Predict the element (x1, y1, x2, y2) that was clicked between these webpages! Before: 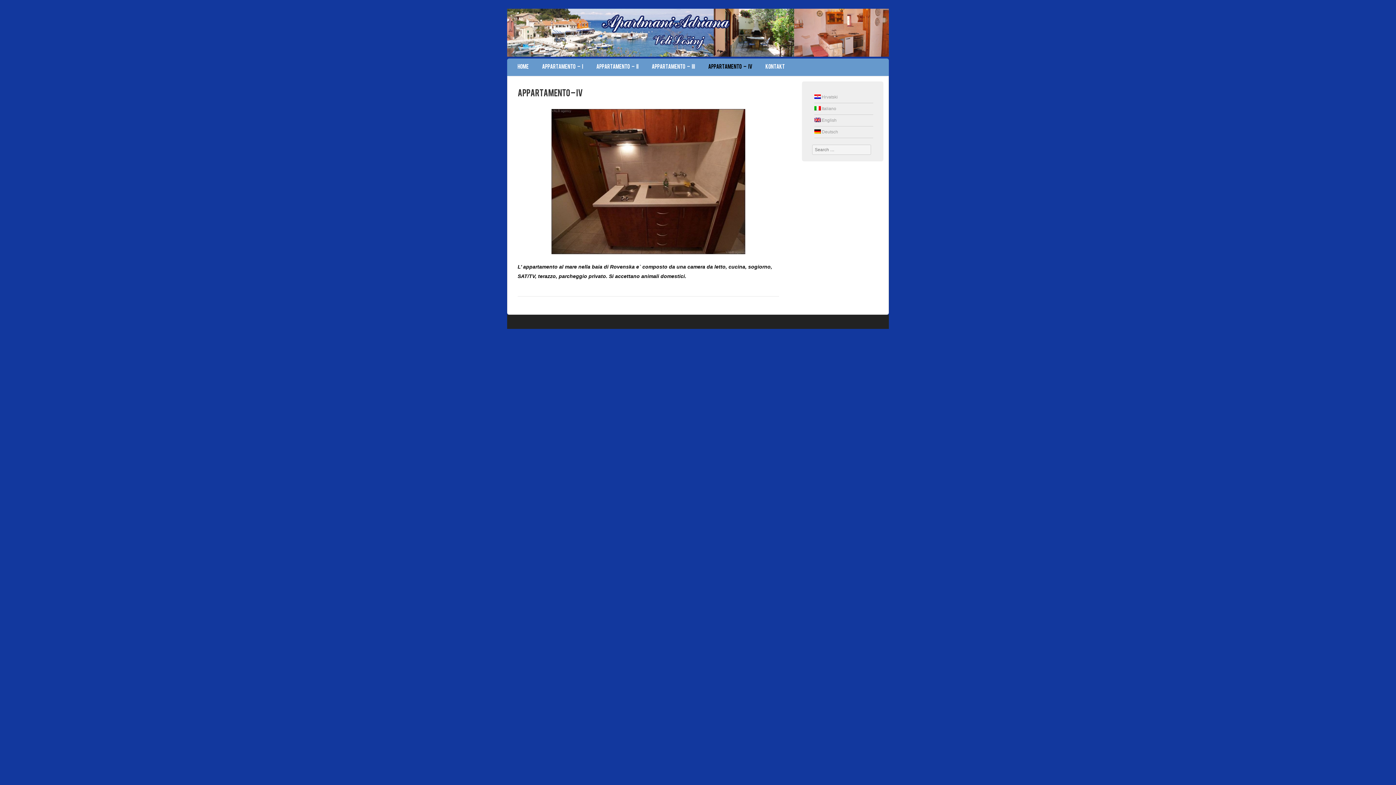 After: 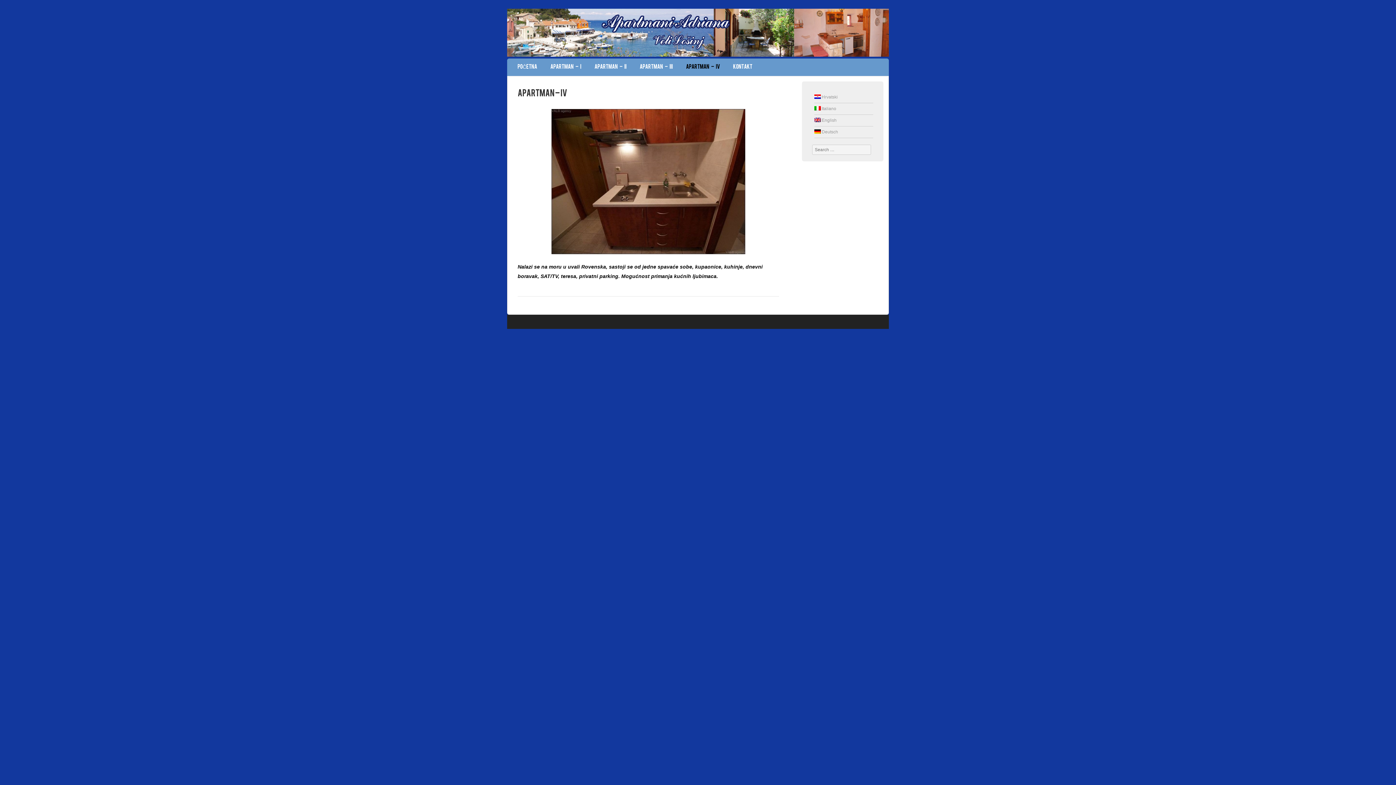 Action: label: Hrvatski bbox: (814, 94, 837, 99)